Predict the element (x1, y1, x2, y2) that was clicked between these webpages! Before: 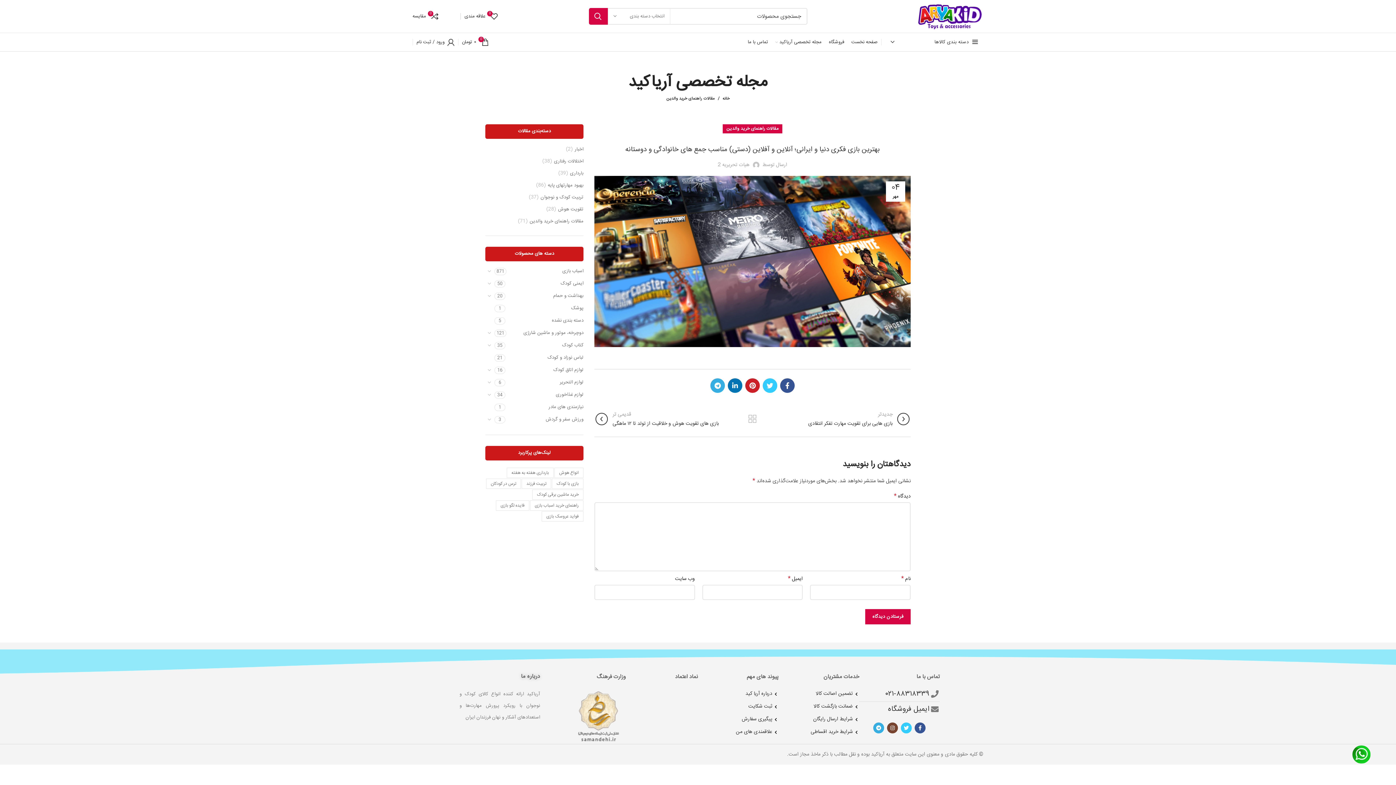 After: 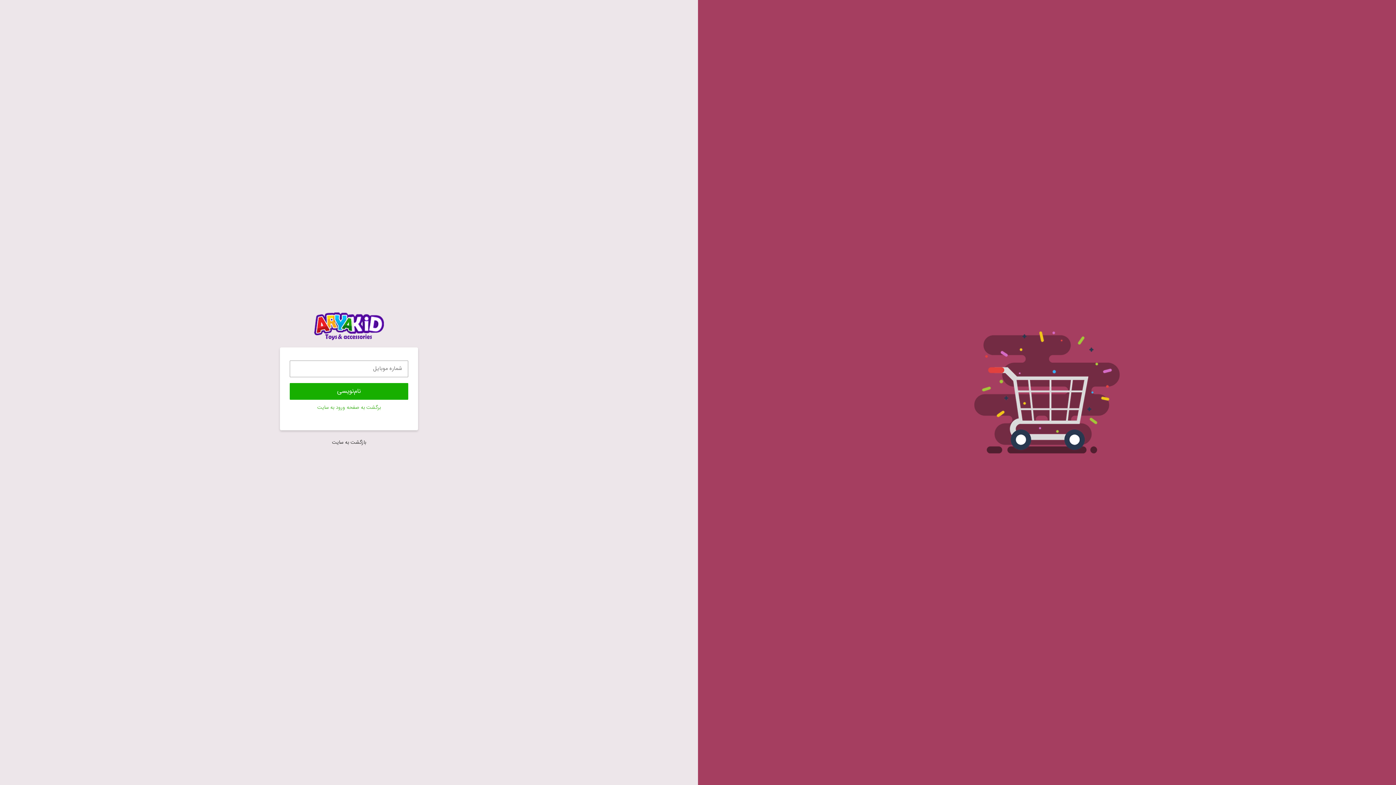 Action: bbox: (698, 715, 778, 724) label: پیگیری سفارش